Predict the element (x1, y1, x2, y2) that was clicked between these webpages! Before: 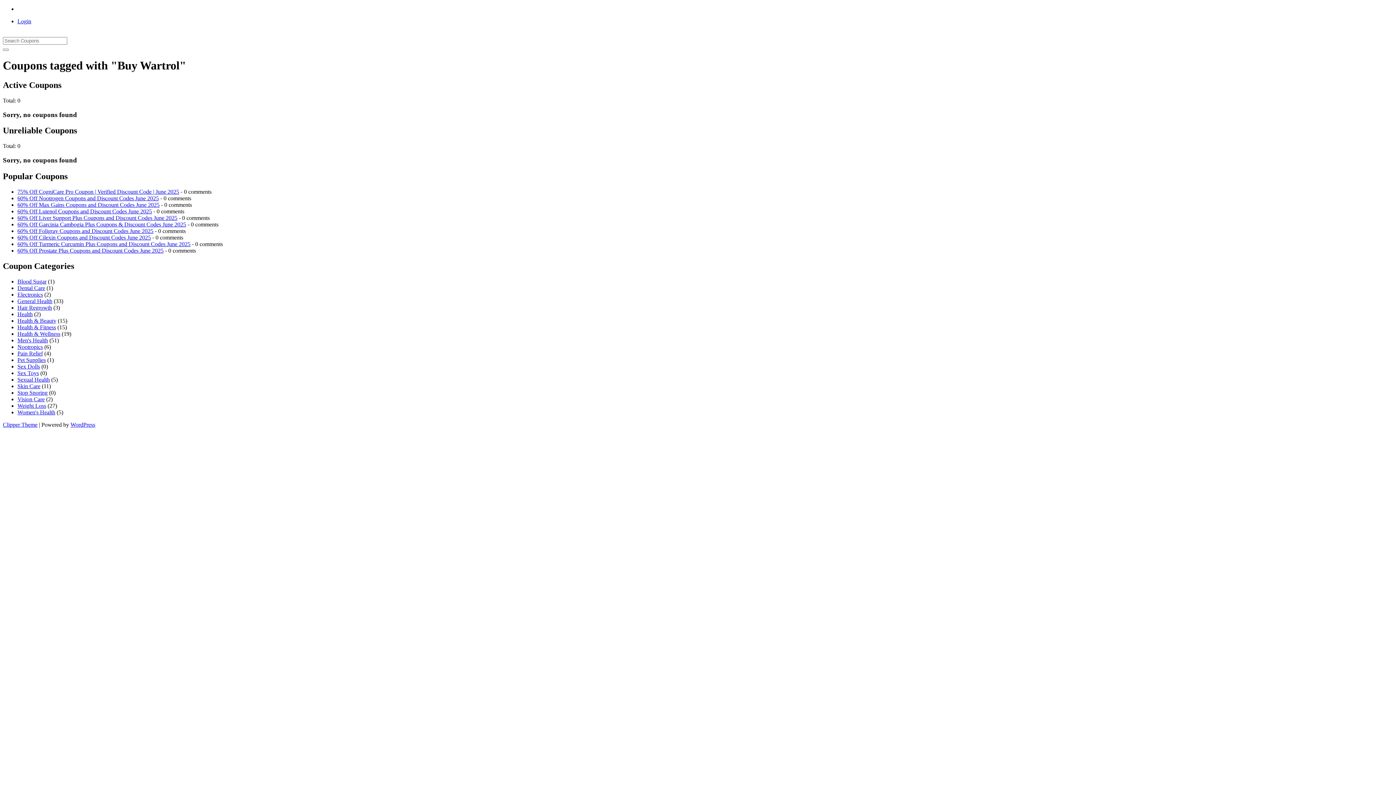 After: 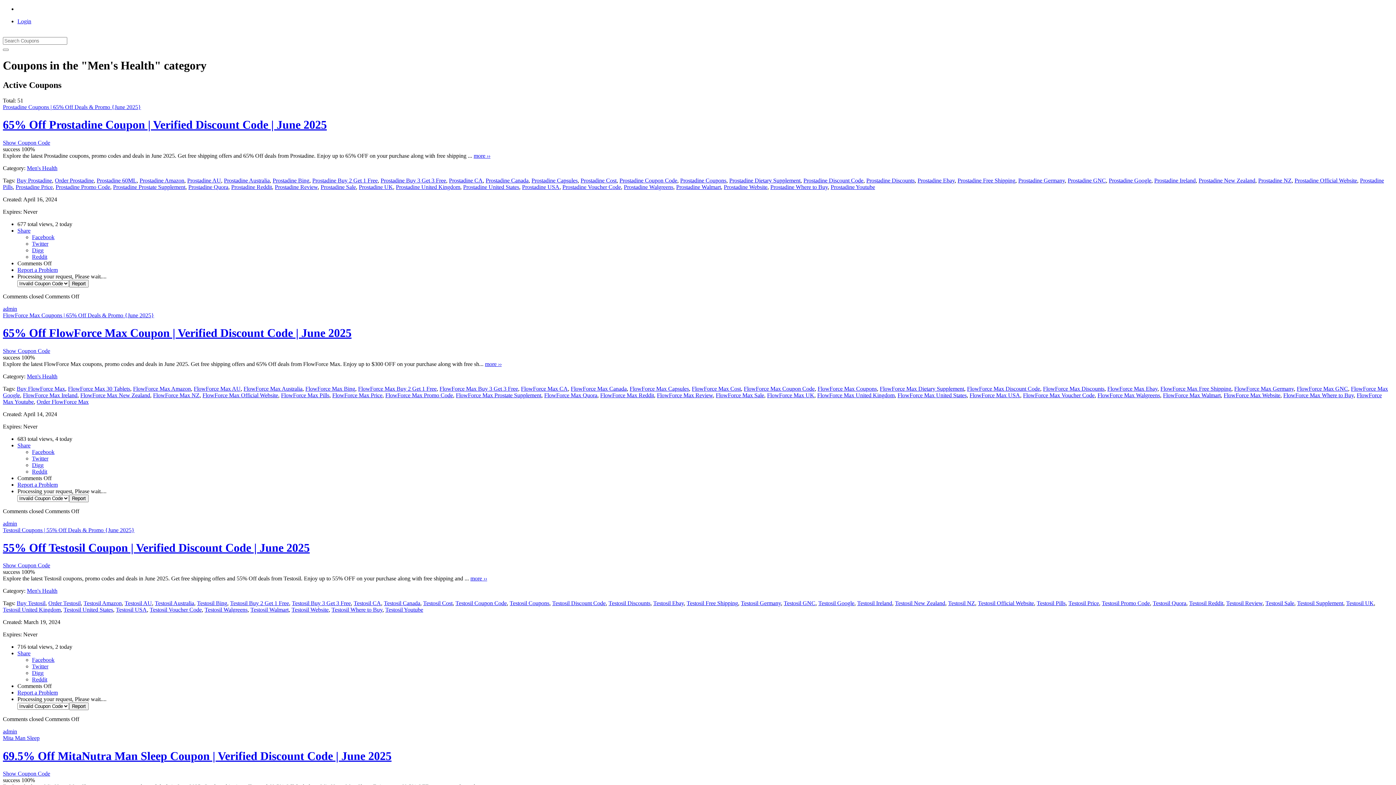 Action: bbox: (17, 337, 48, 343) label: Men's Health